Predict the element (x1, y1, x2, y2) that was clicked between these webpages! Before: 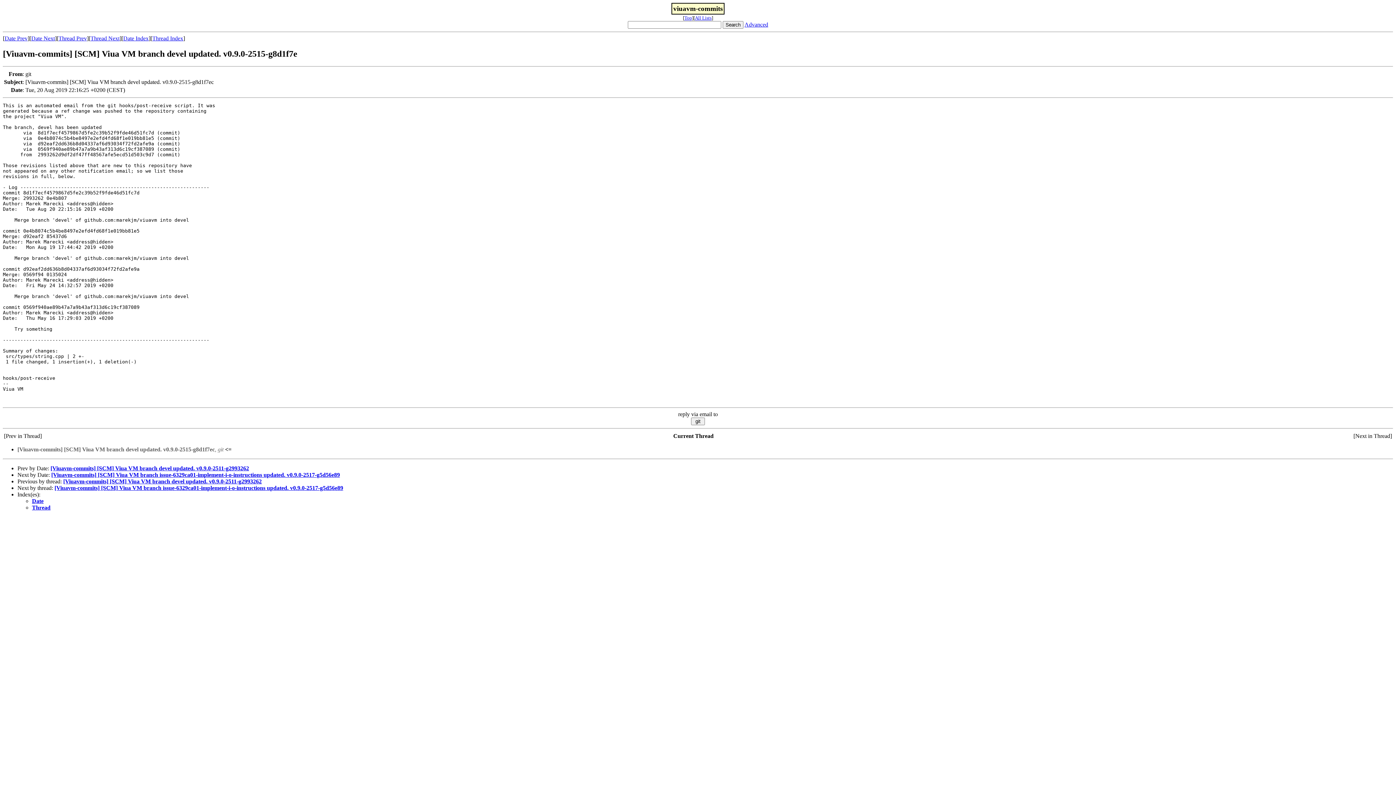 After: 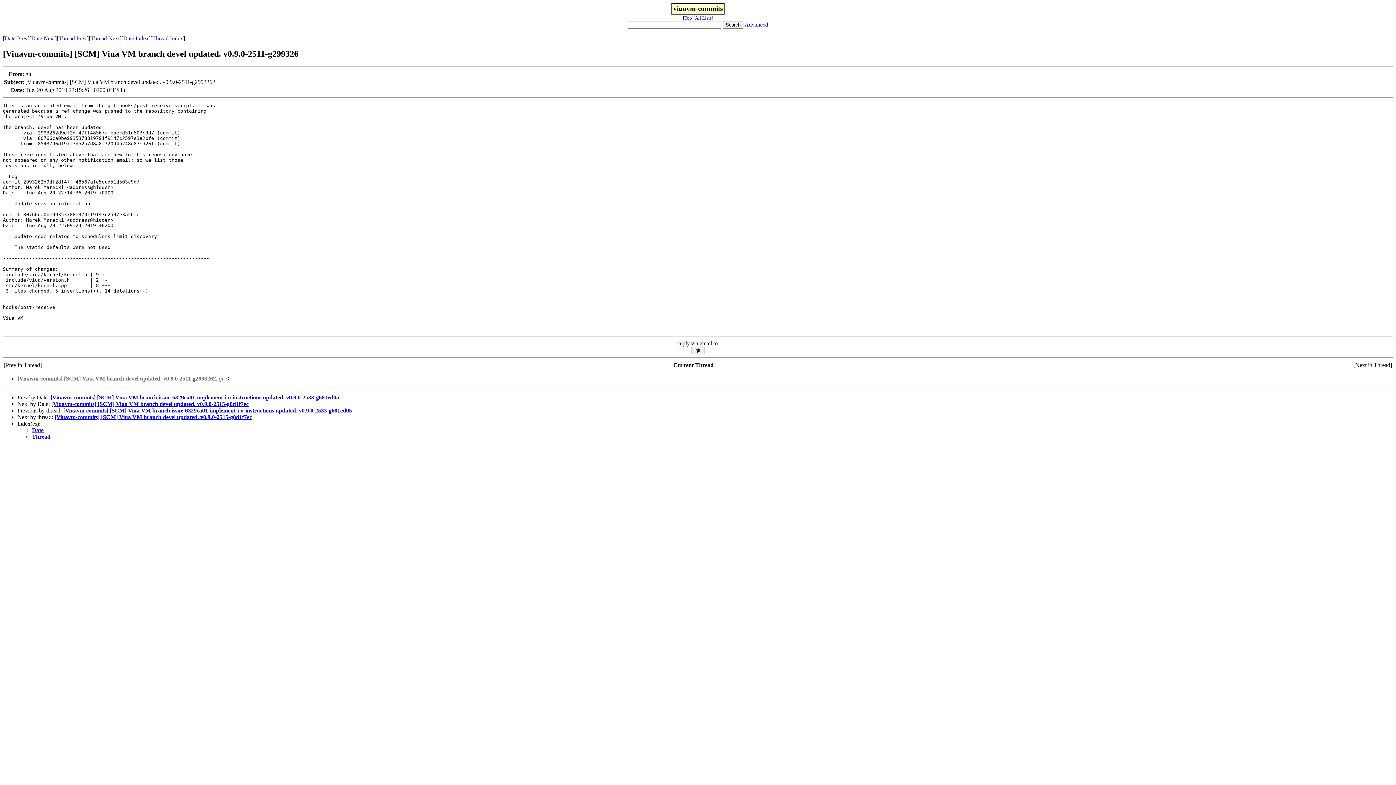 Action: bbox: (4, 35, 27, 41) label: Date Prev